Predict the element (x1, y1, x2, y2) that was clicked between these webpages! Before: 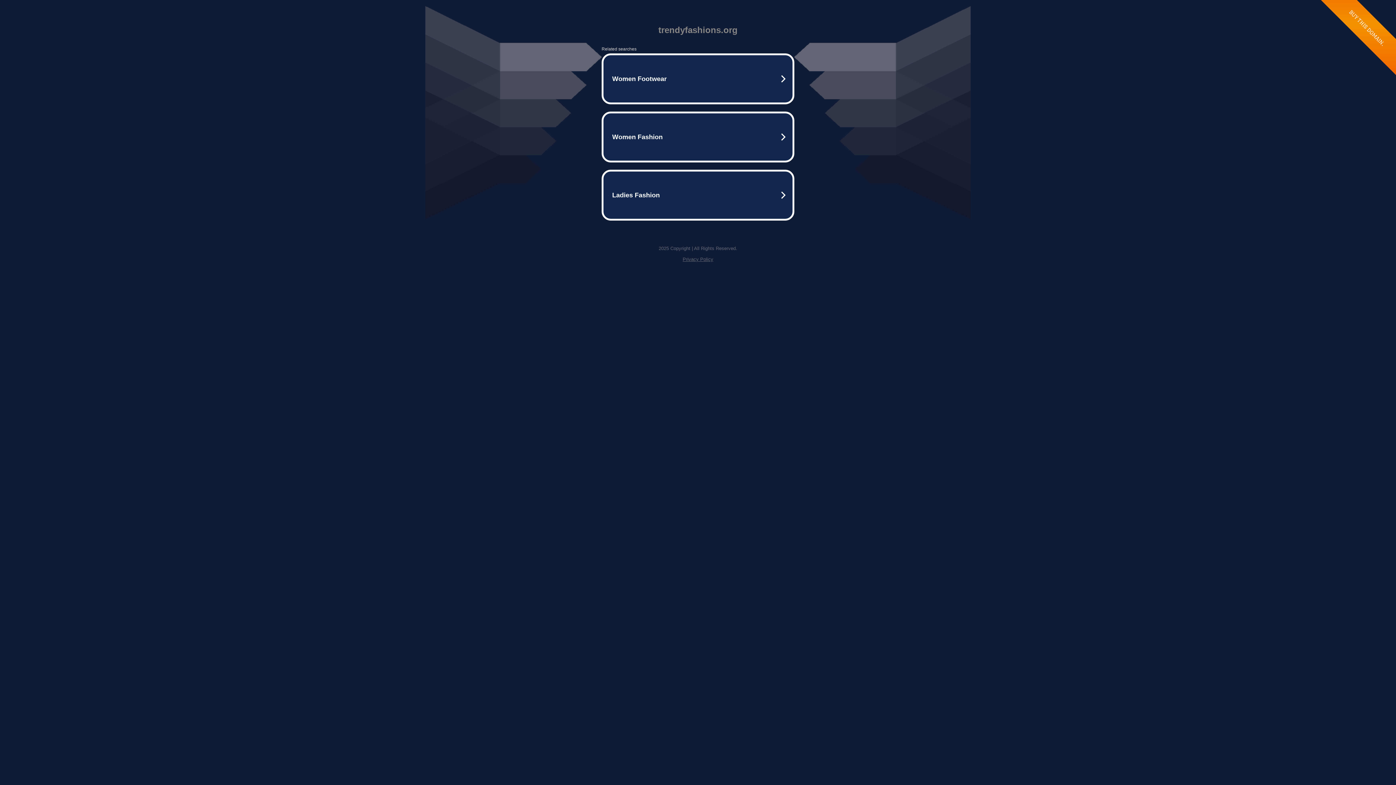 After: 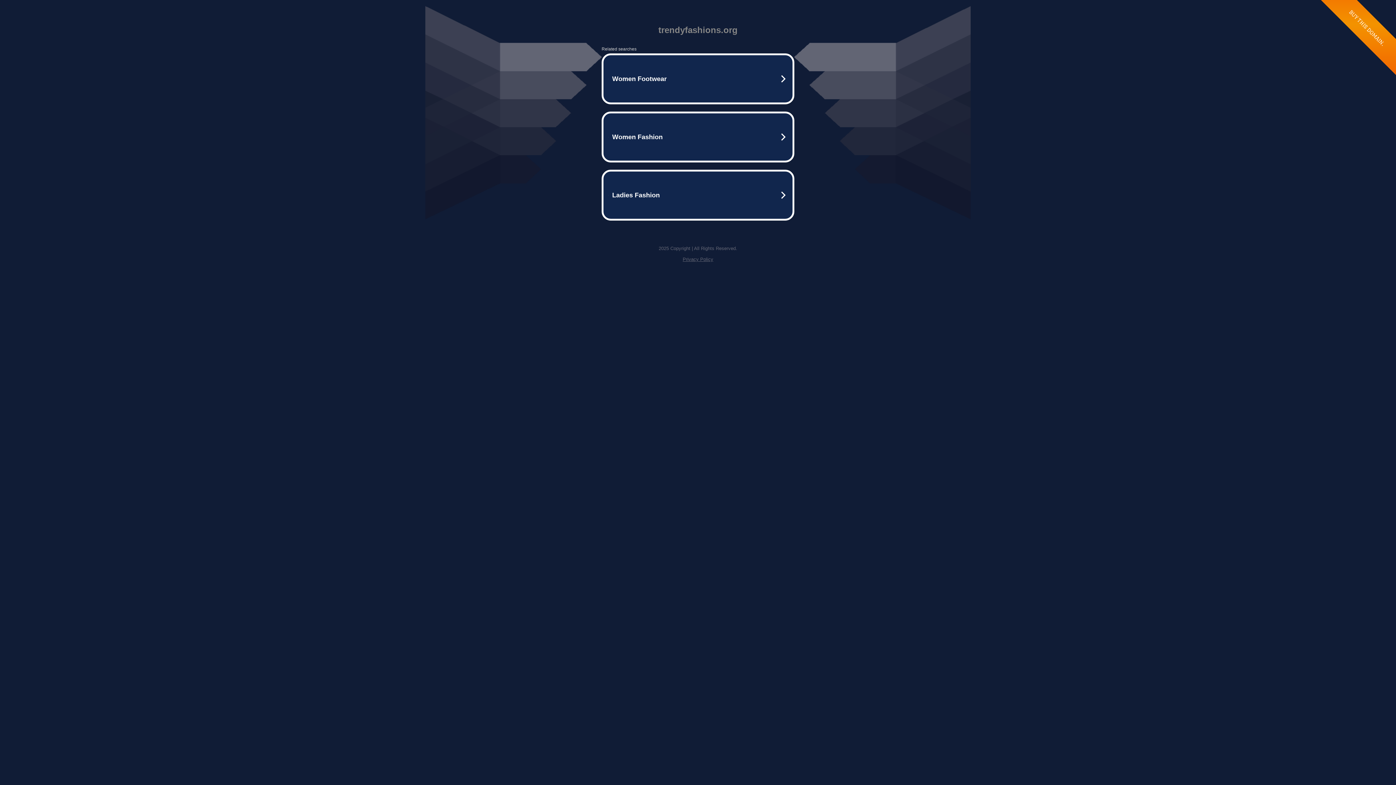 Action: bbox: (682, 256, 713, 262) label: Privacy Policy